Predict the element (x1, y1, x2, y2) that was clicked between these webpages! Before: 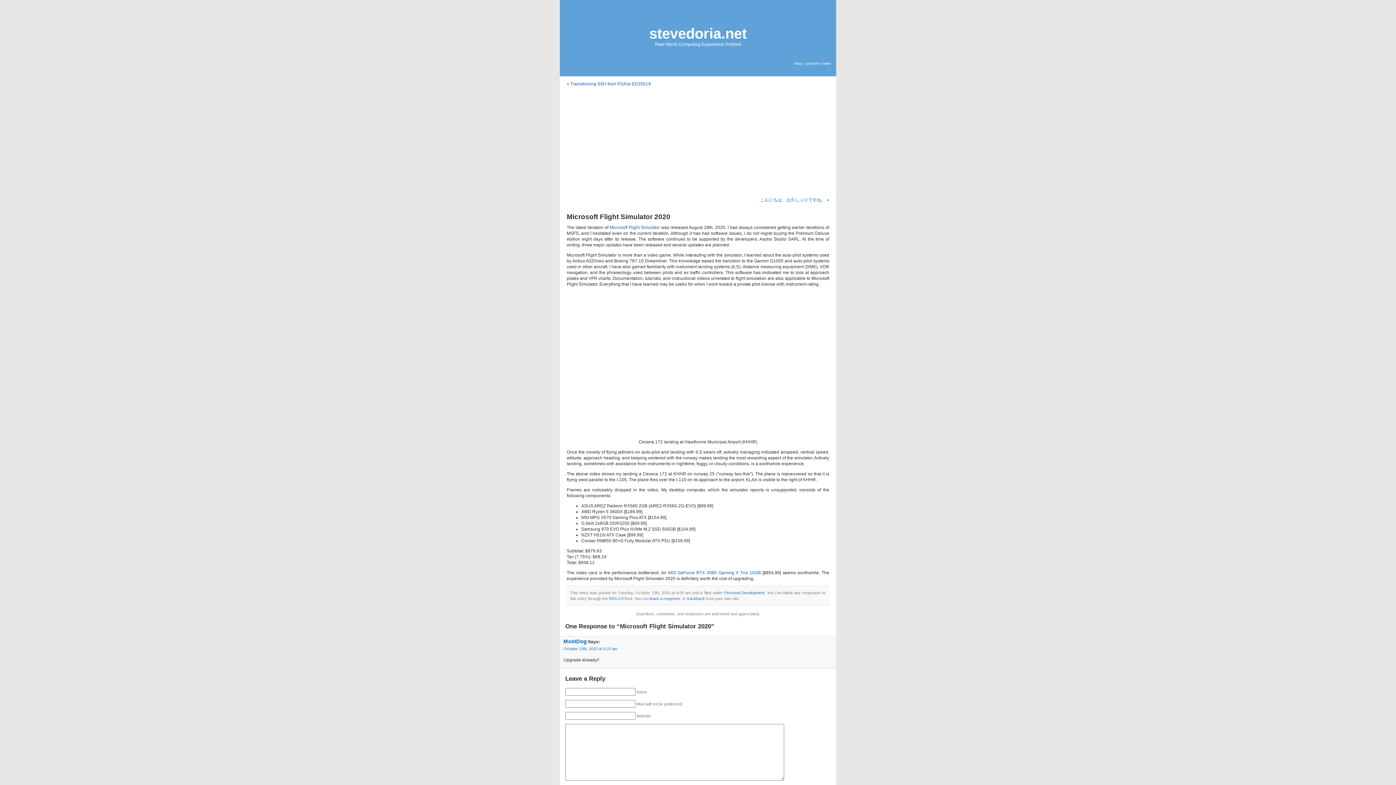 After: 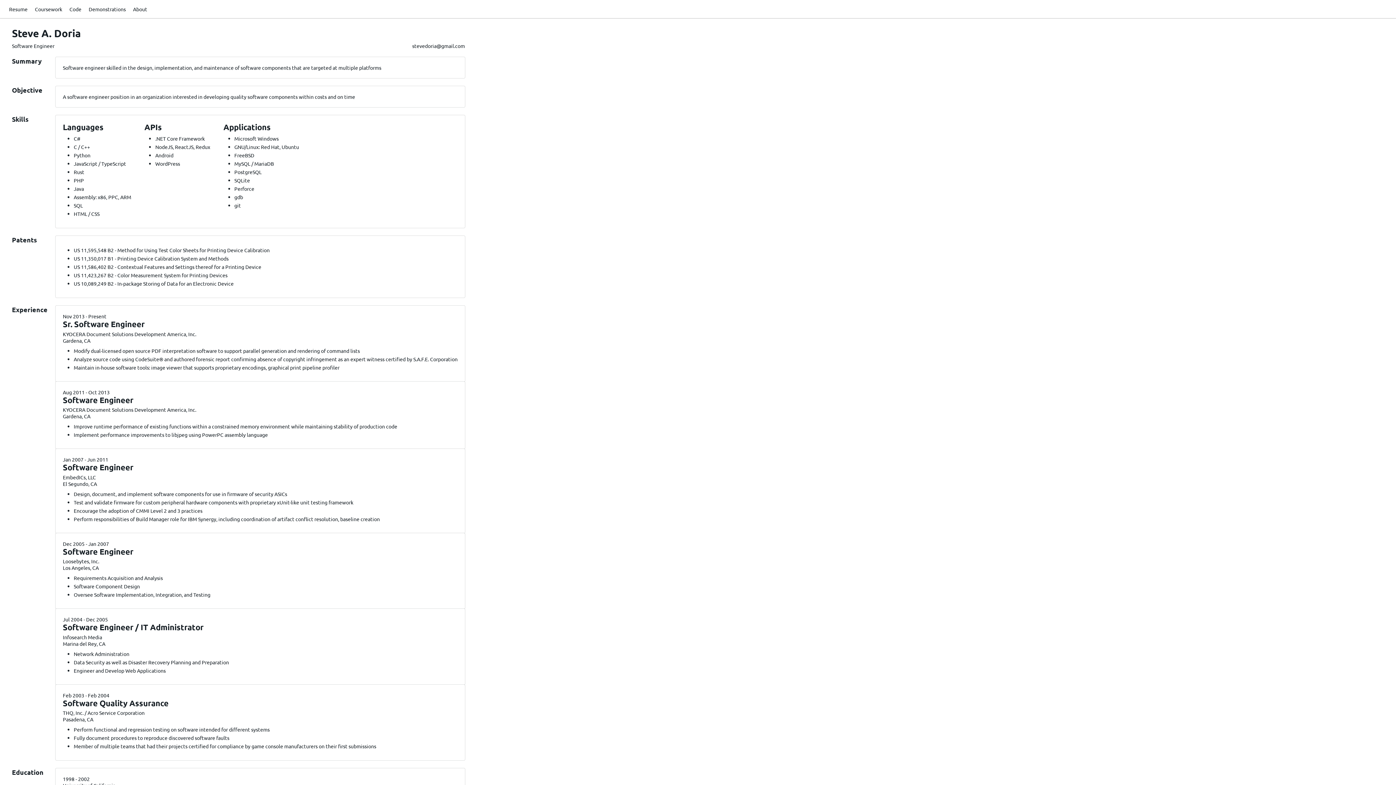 Action: label: solutions bbox: (805, 61, 820, 65)